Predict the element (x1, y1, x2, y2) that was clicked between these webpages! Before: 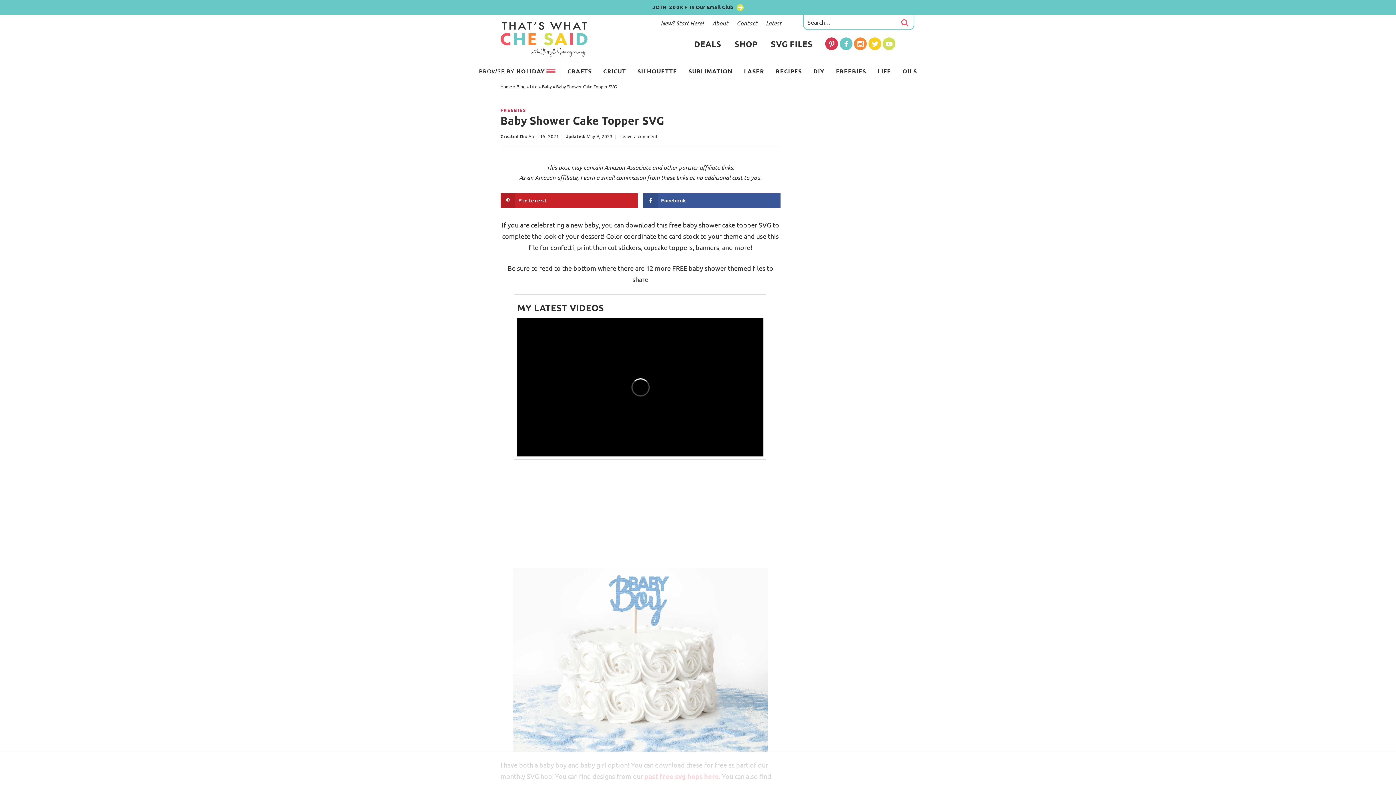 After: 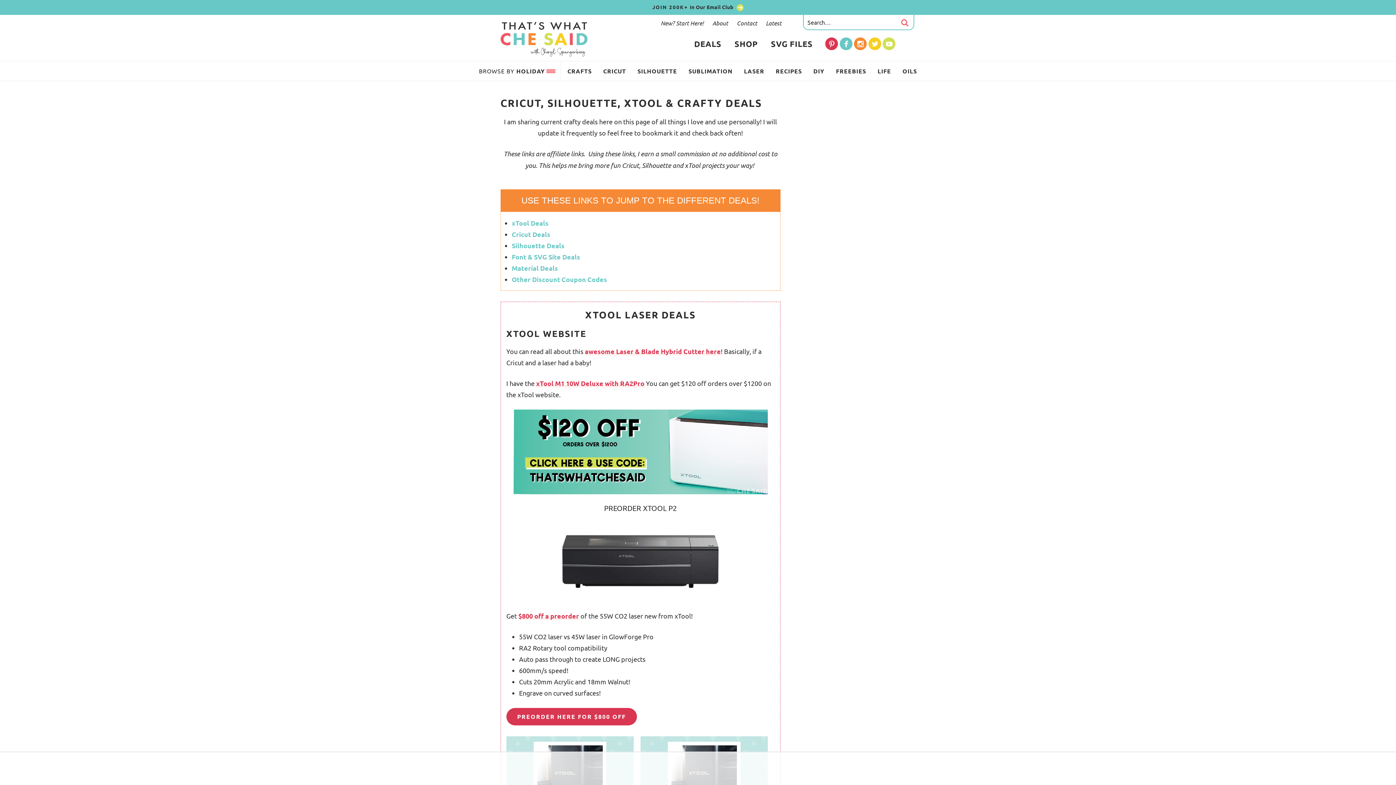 Action: label: DEALS bbox: (687, 35, 728, 52)